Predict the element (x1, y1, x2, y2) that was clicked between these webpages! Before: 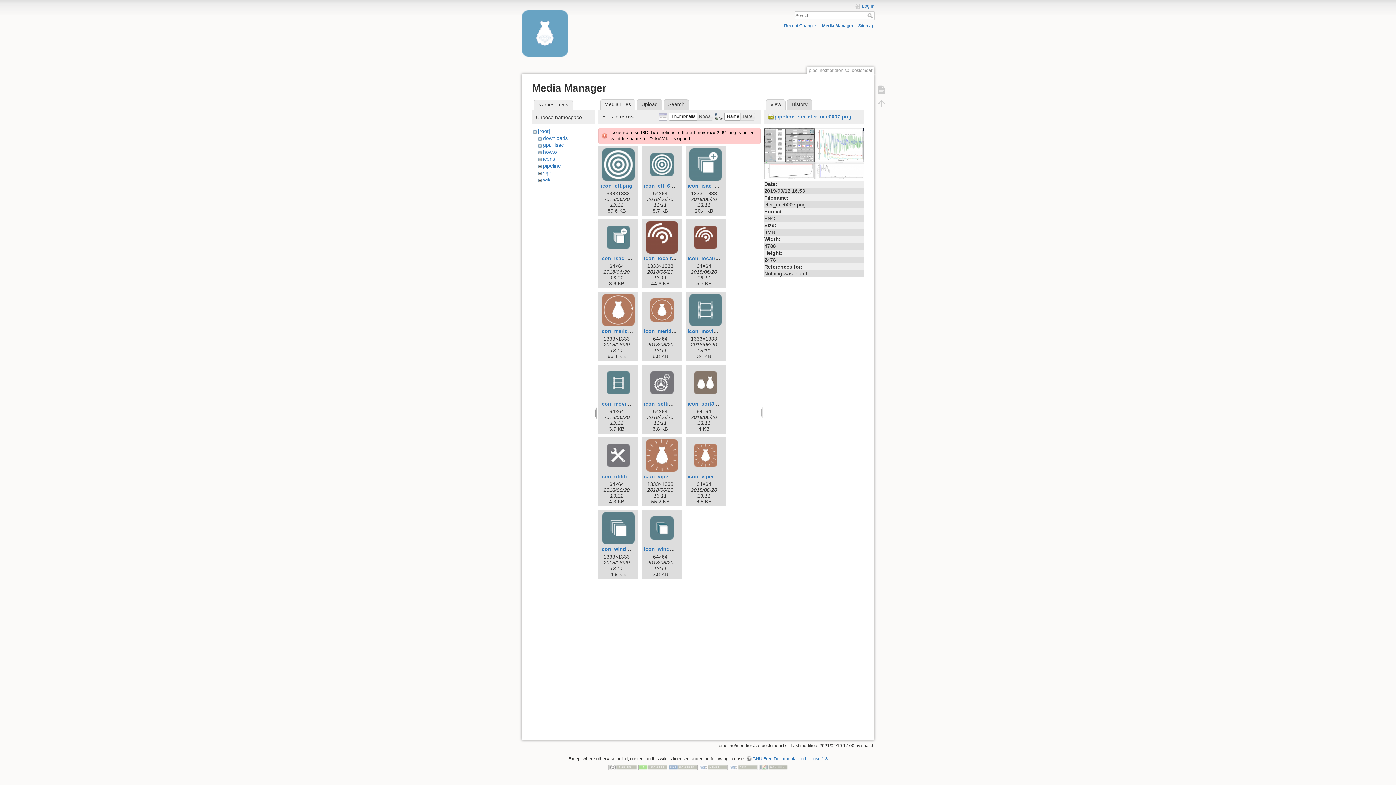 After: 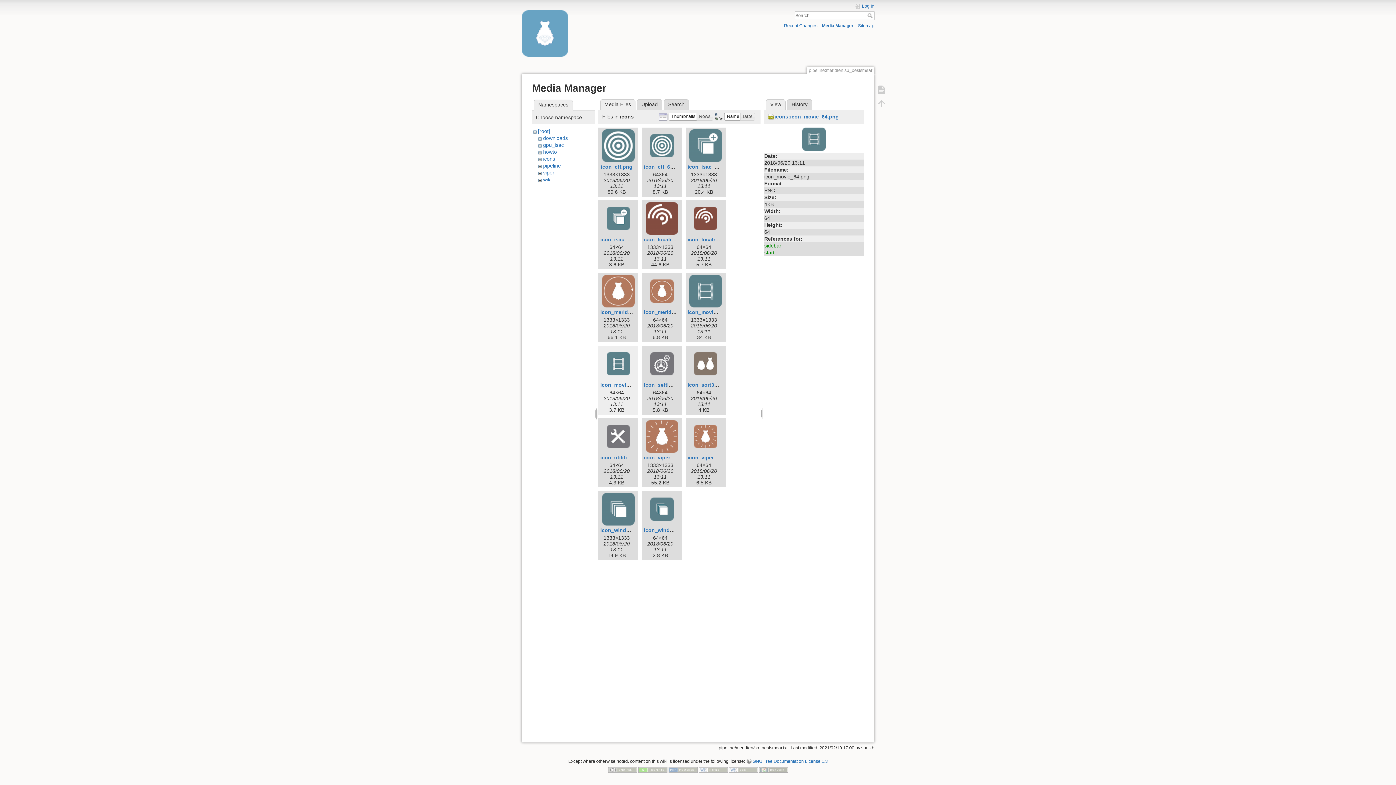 Action: bbox: (600, 366, 636, 399)